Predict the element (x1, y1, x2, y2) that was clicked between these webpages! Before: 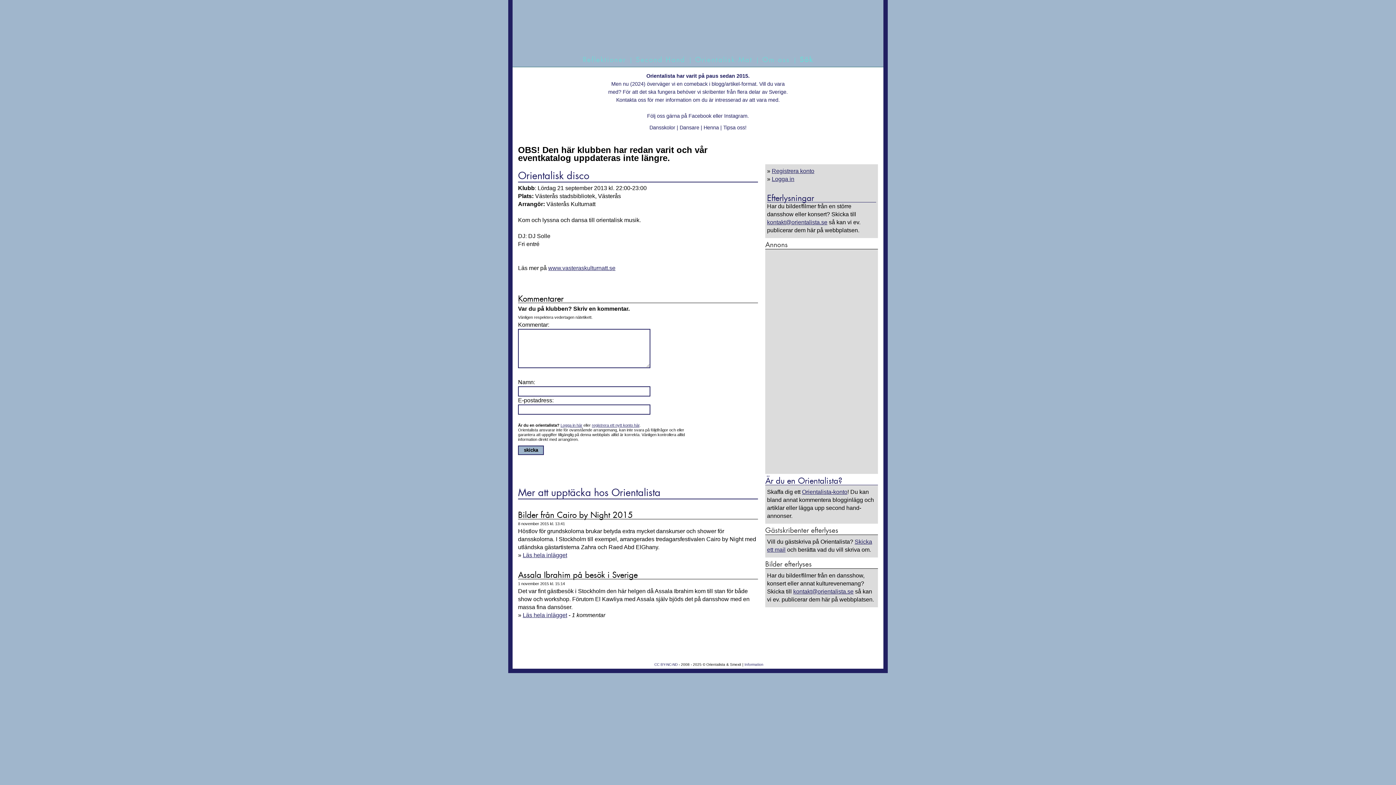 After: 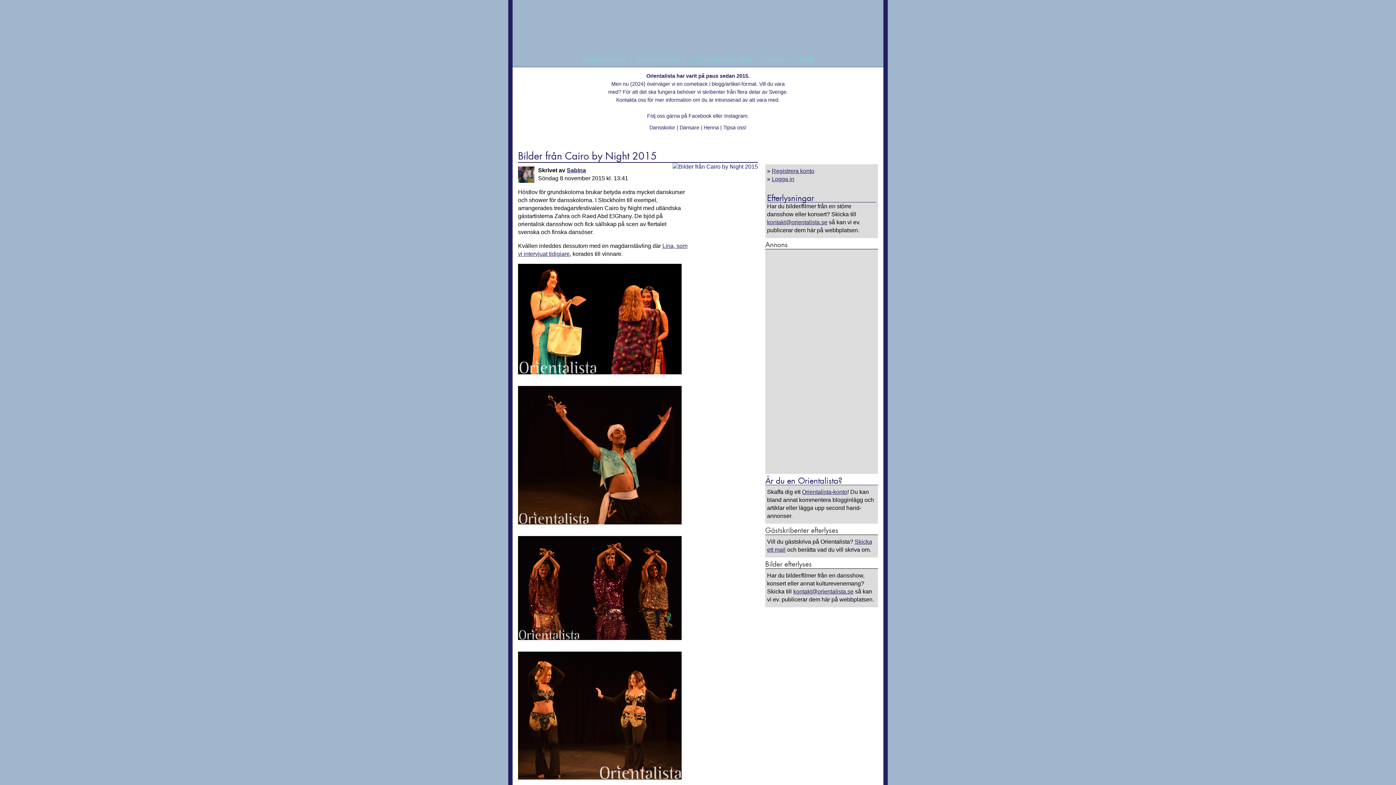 Action: label: Bilder från Cairo by Night 2015 bbox: (518, 508, 758, 519)